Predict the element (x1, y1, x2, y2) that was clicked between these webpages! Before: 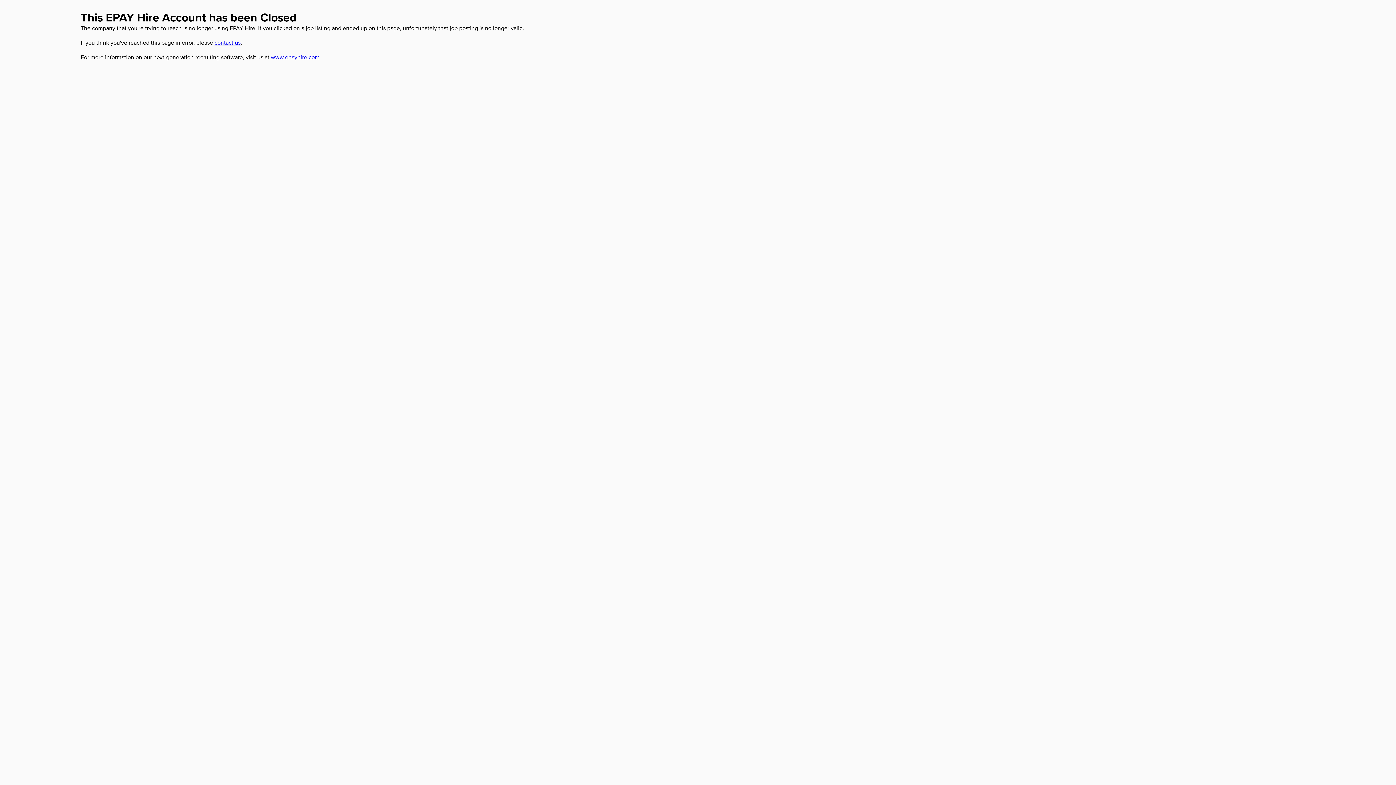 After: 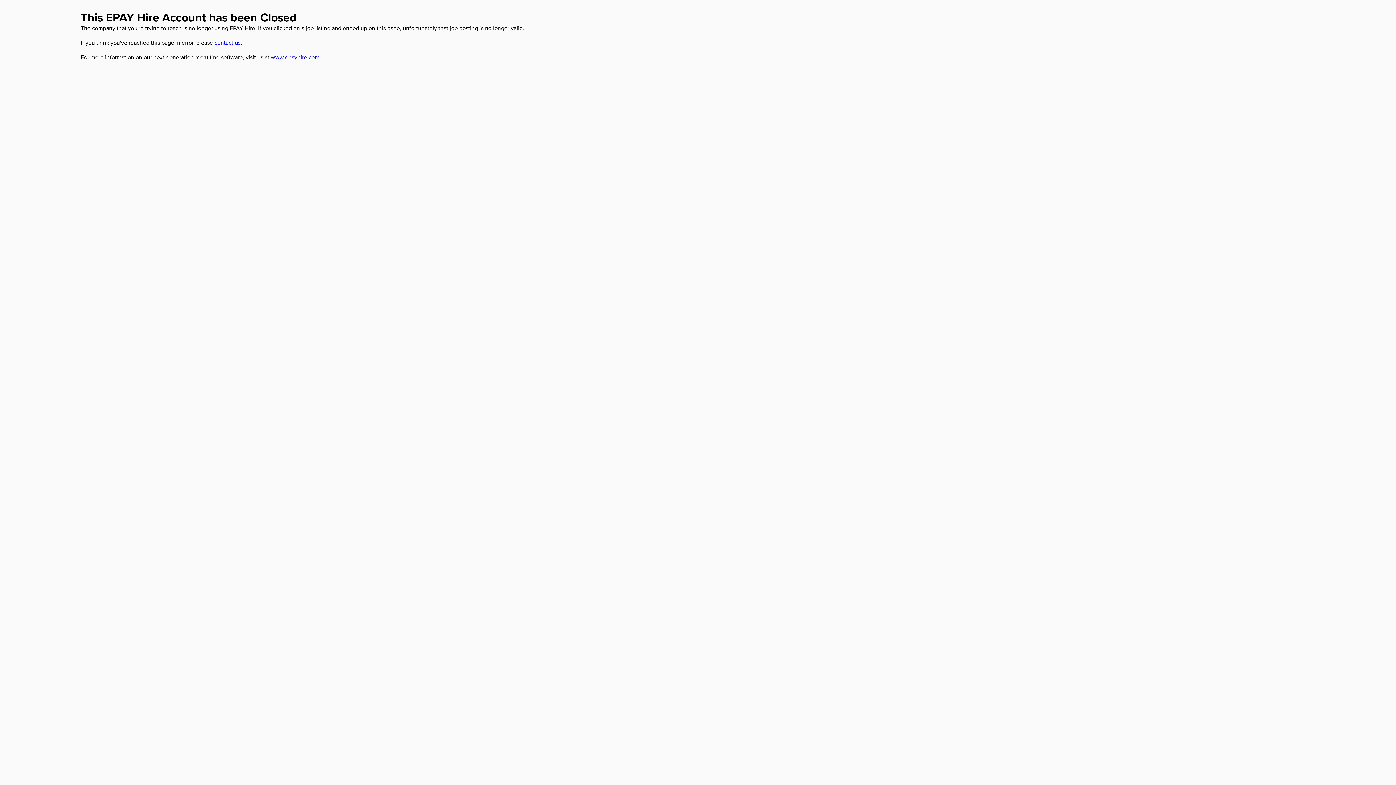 Action: label: contact us bbox: (214, 39, 240, 46)